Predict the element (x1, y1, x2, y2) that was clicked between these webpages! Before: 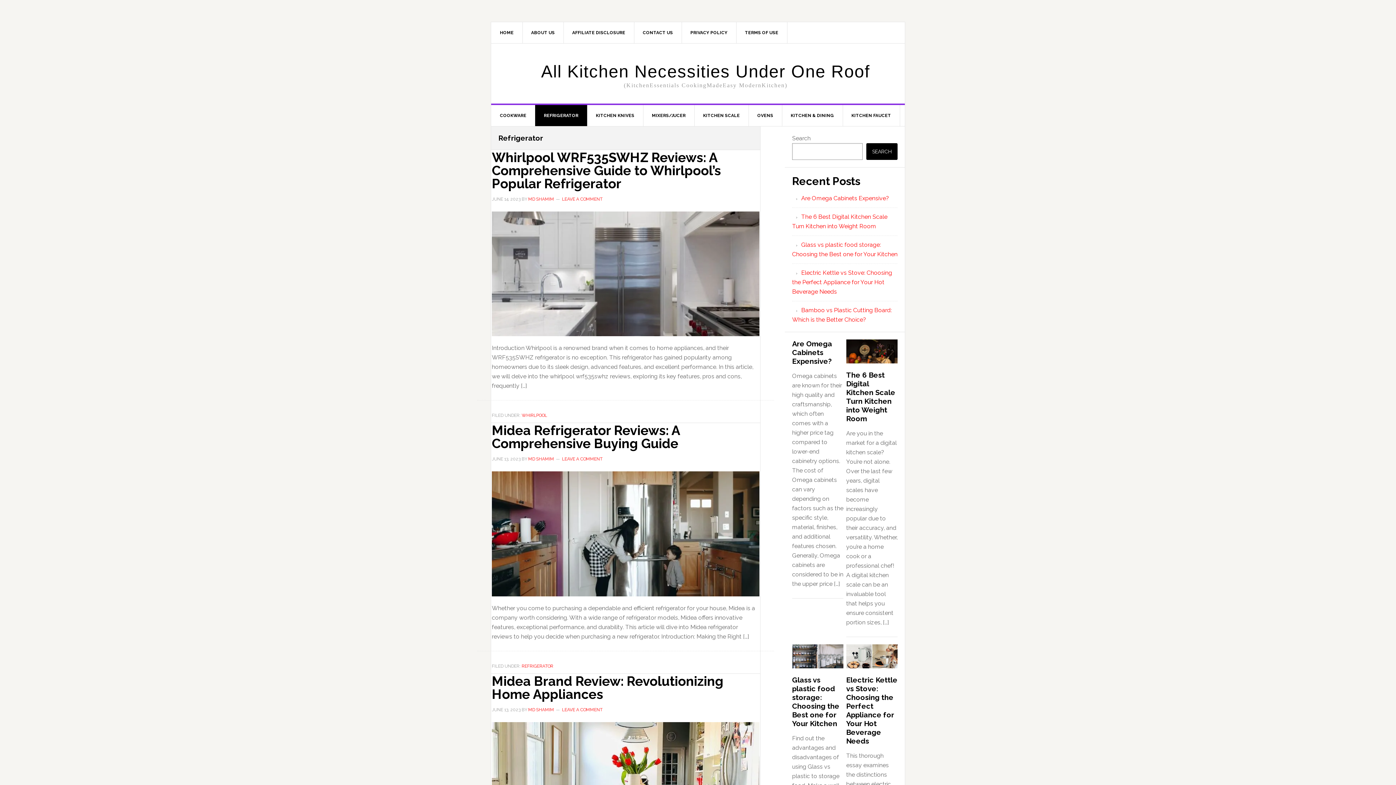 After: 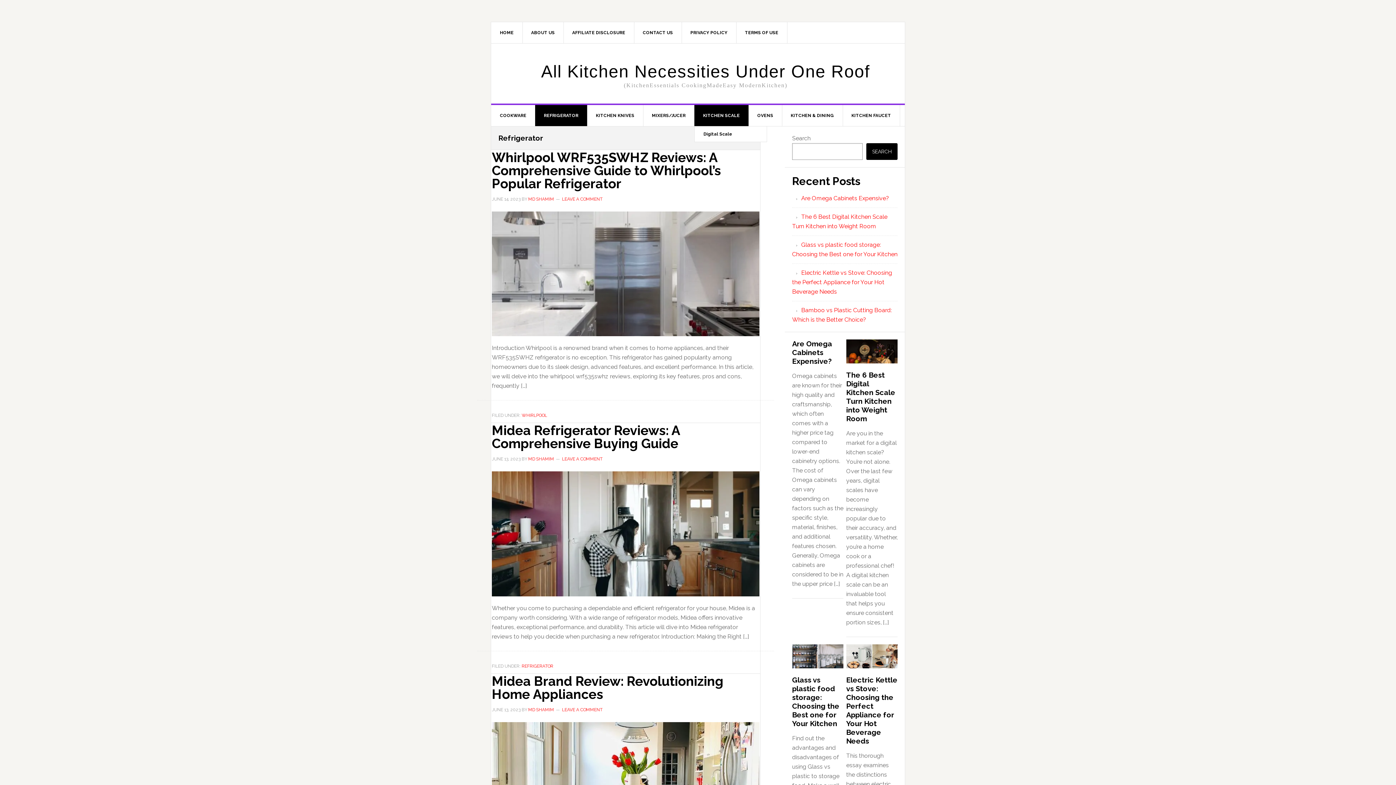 Action: bbox: (694, 105, 749, 126) label: KITCHEN SCALE